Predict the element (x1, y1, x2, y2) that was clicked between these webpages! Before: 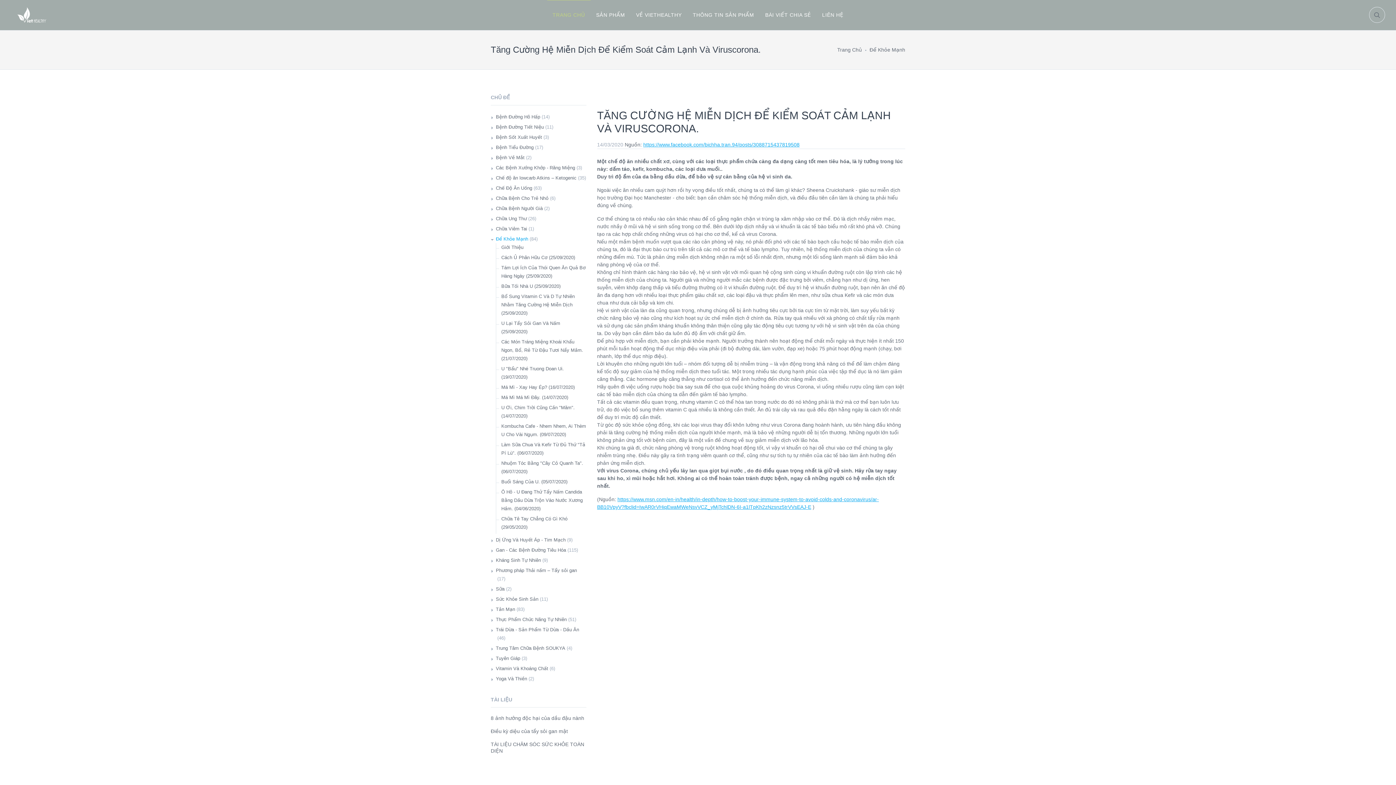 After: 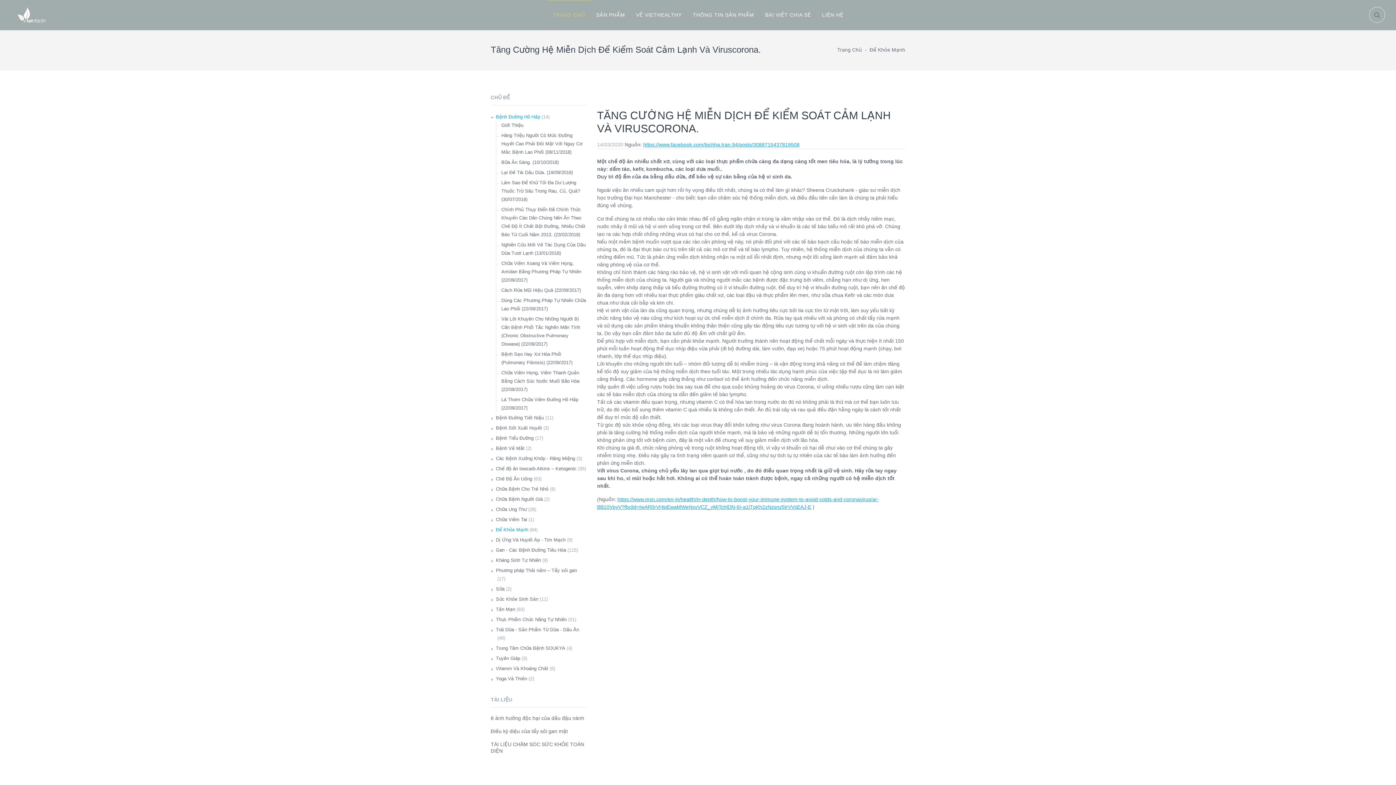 Action: bbox: (496, 112, 540, 121) label: Bệnh Đường Hô Hấp